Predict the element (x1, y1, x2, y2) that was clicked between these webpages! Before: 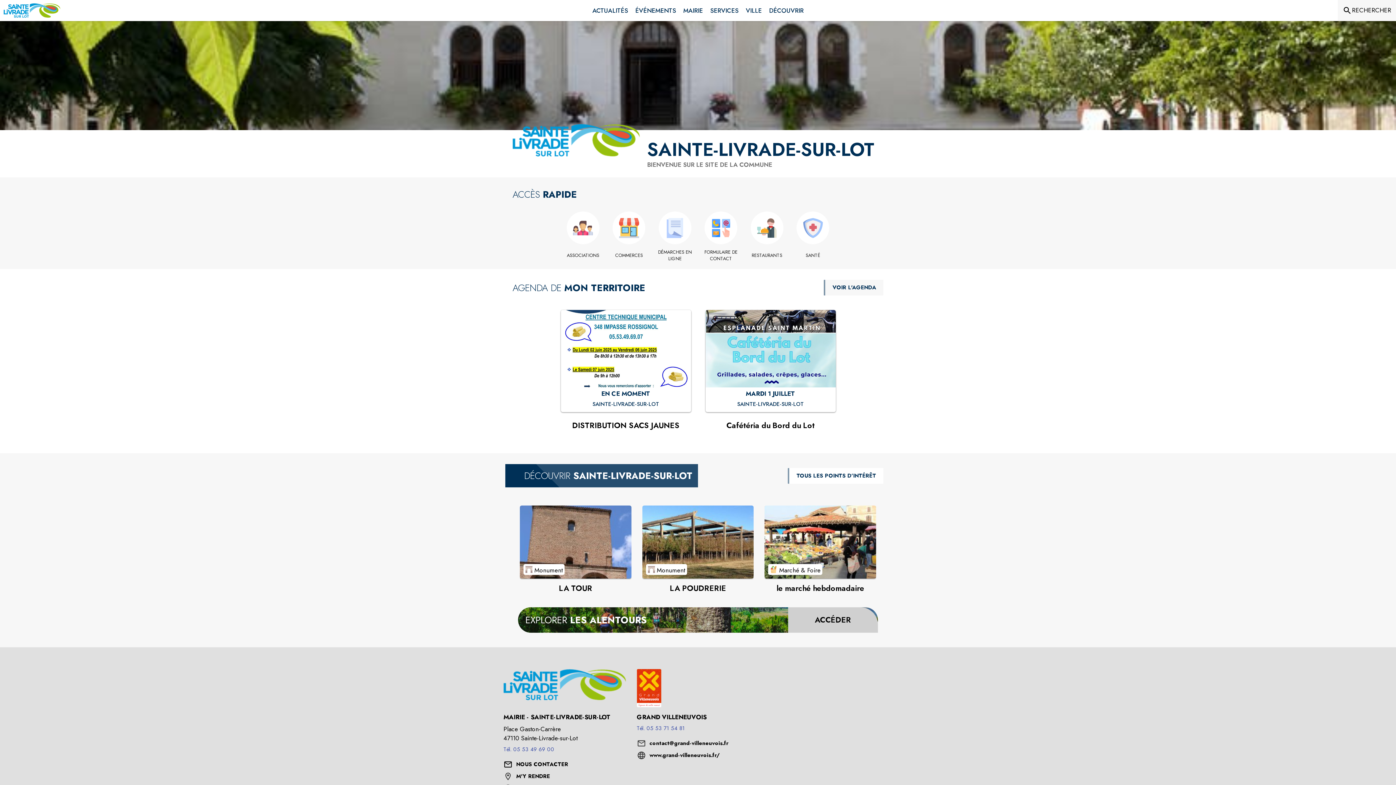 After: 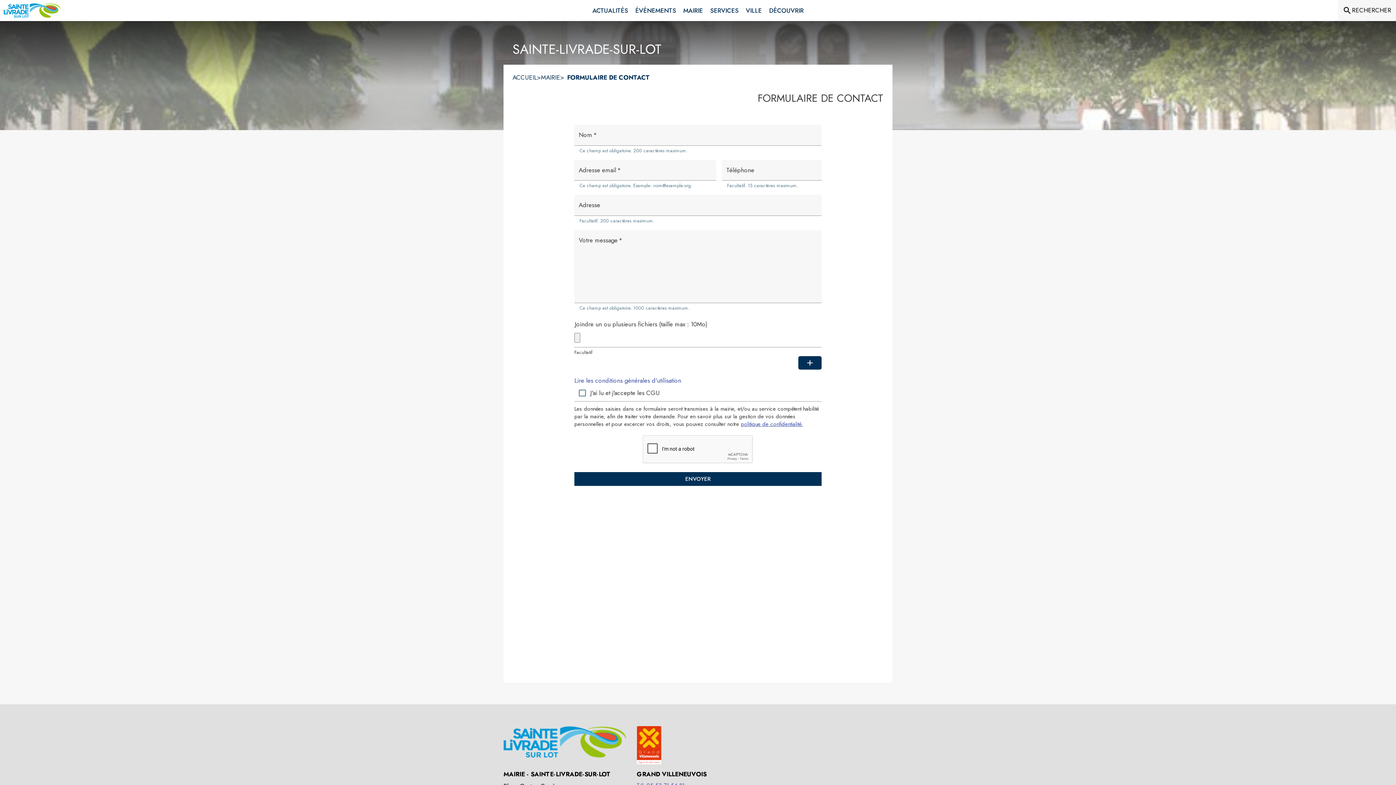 Action: bbox: (700, 248, 742, 262) label: Formulaire de contact